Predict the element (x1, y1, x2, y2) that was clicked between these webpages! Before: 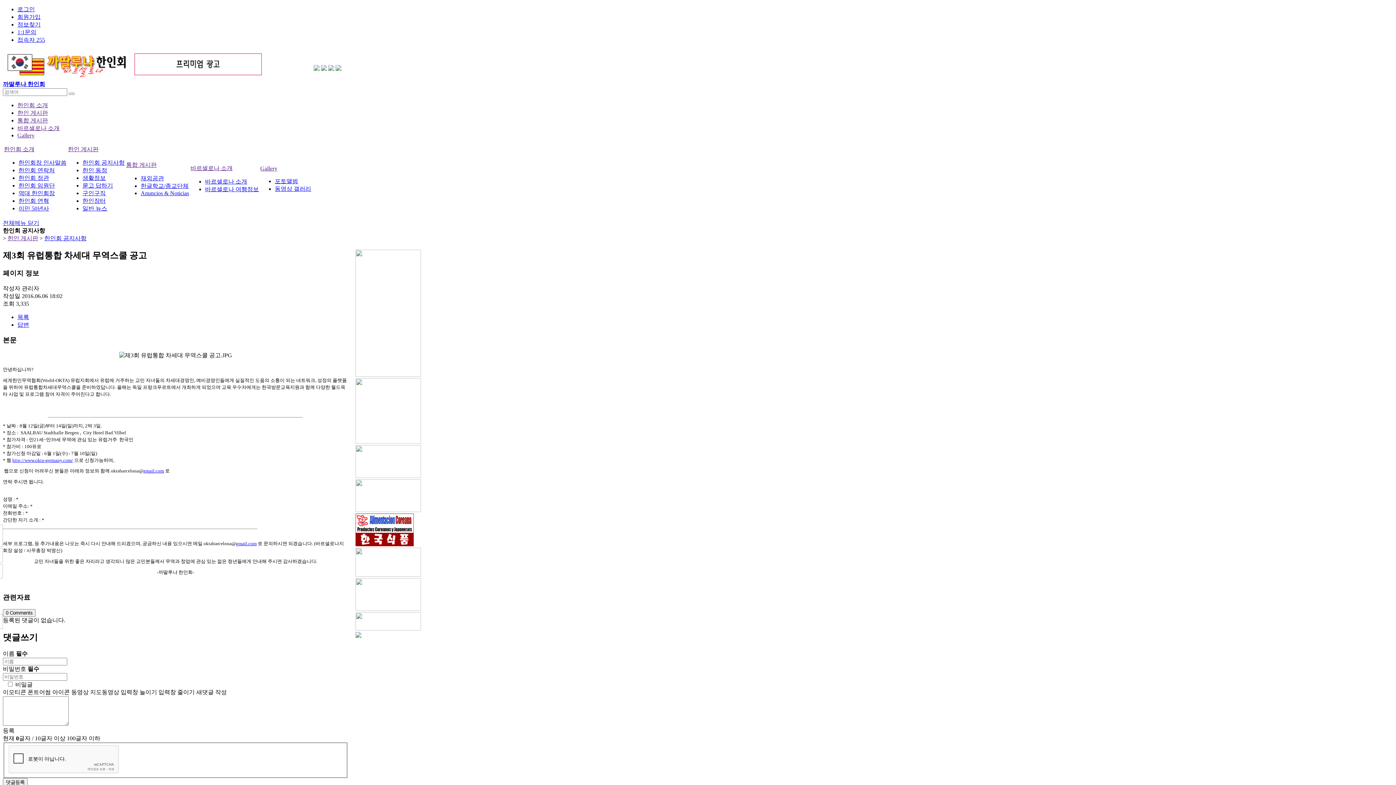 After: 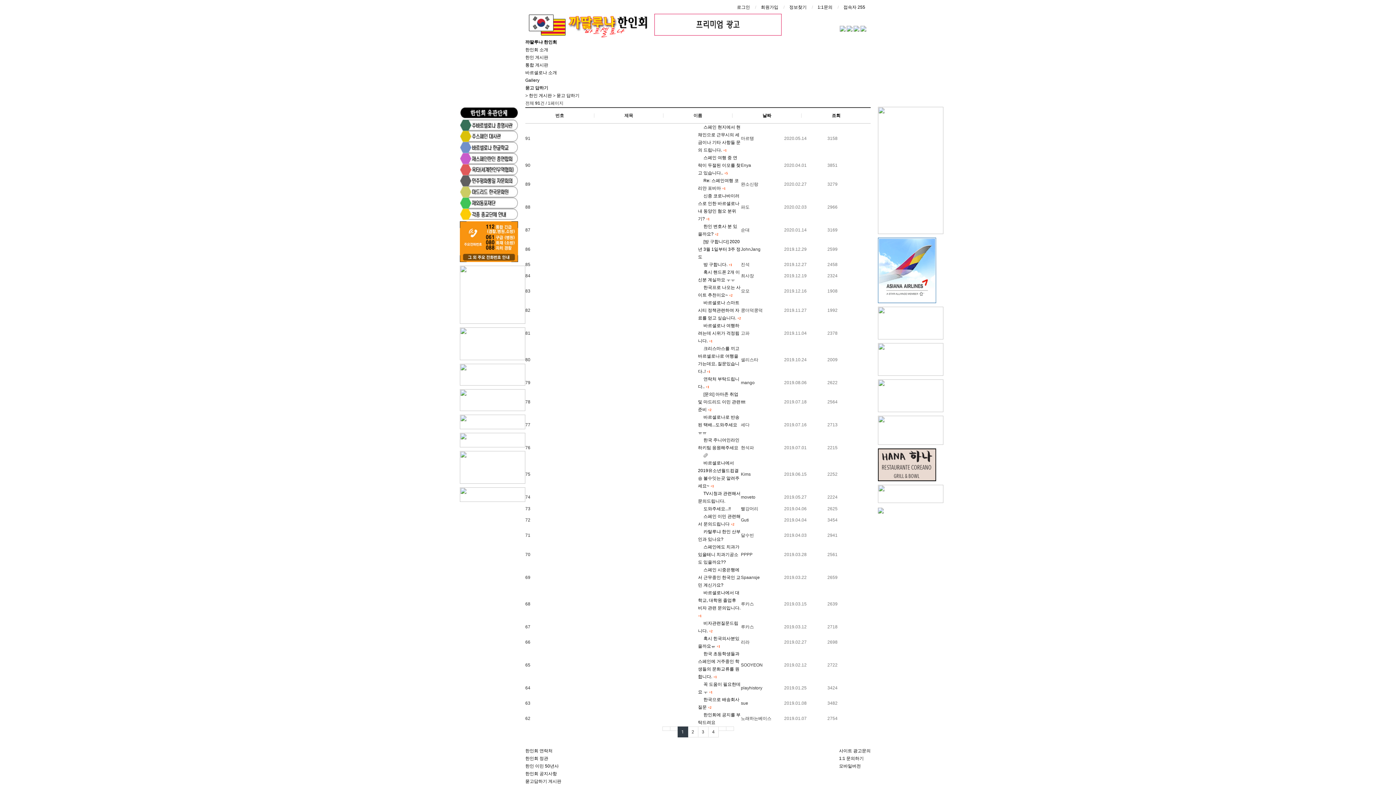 Action: bbox: (82, 182, 113, 188) label: 묻고 답하기